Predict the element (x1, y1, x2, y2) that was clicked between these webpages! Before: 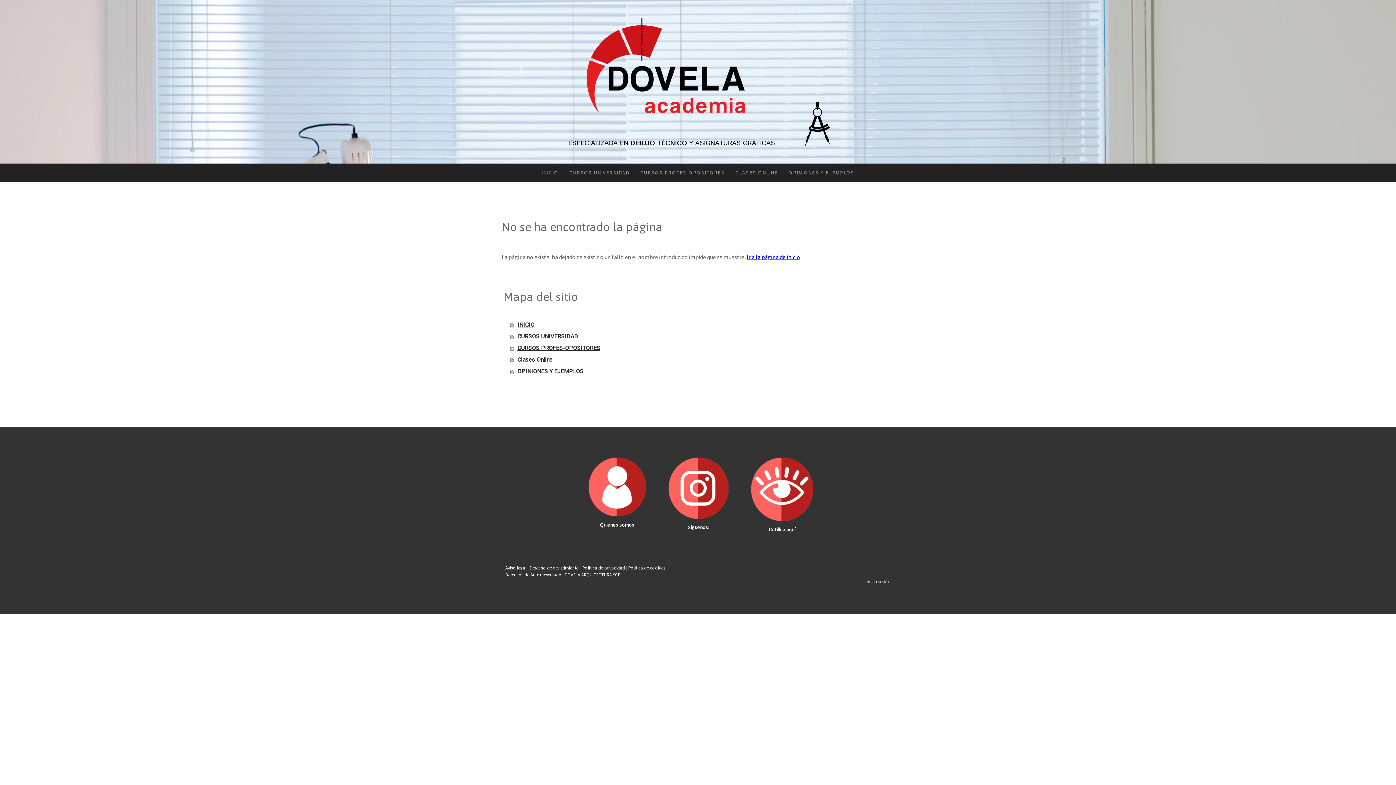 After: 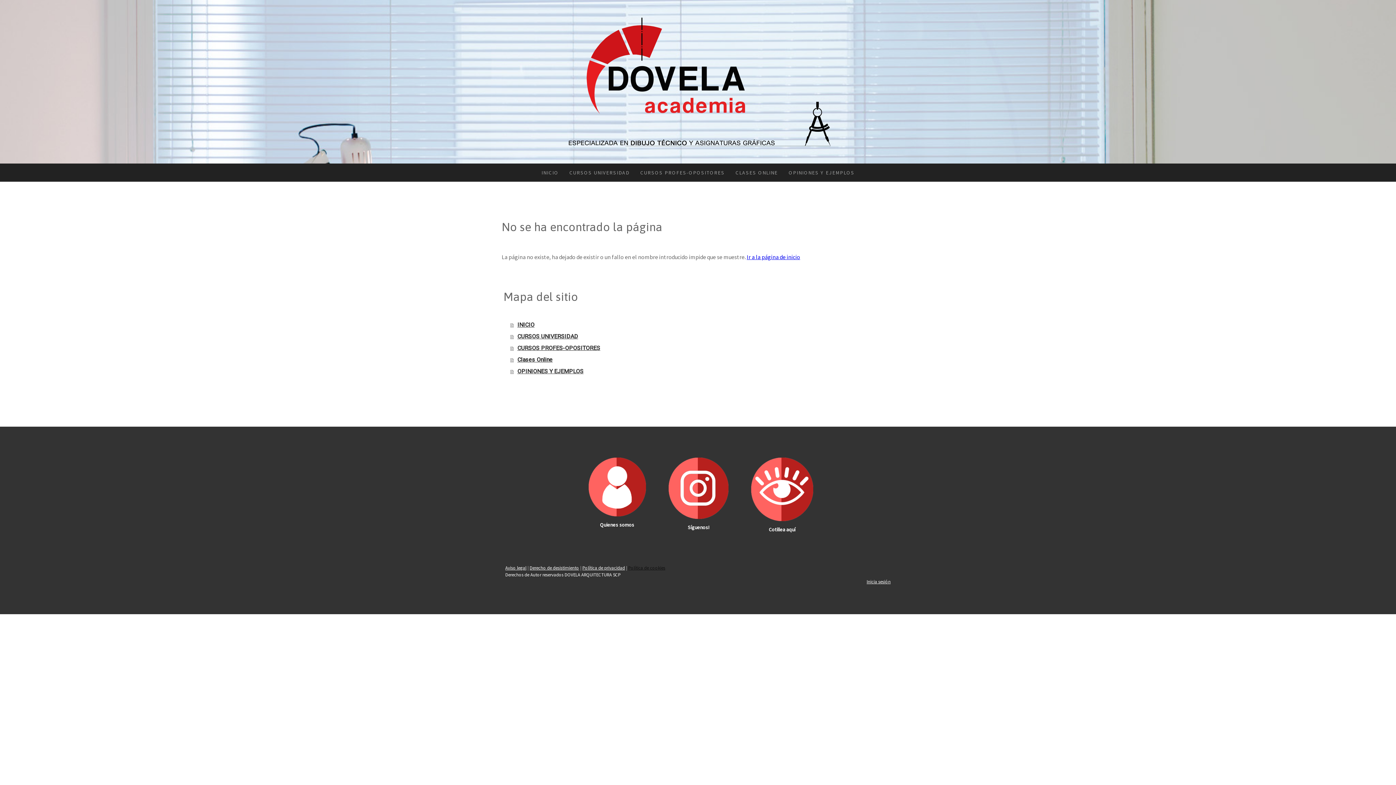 Action: label: Política de cookies bbox: (628, 565, 665, 570)